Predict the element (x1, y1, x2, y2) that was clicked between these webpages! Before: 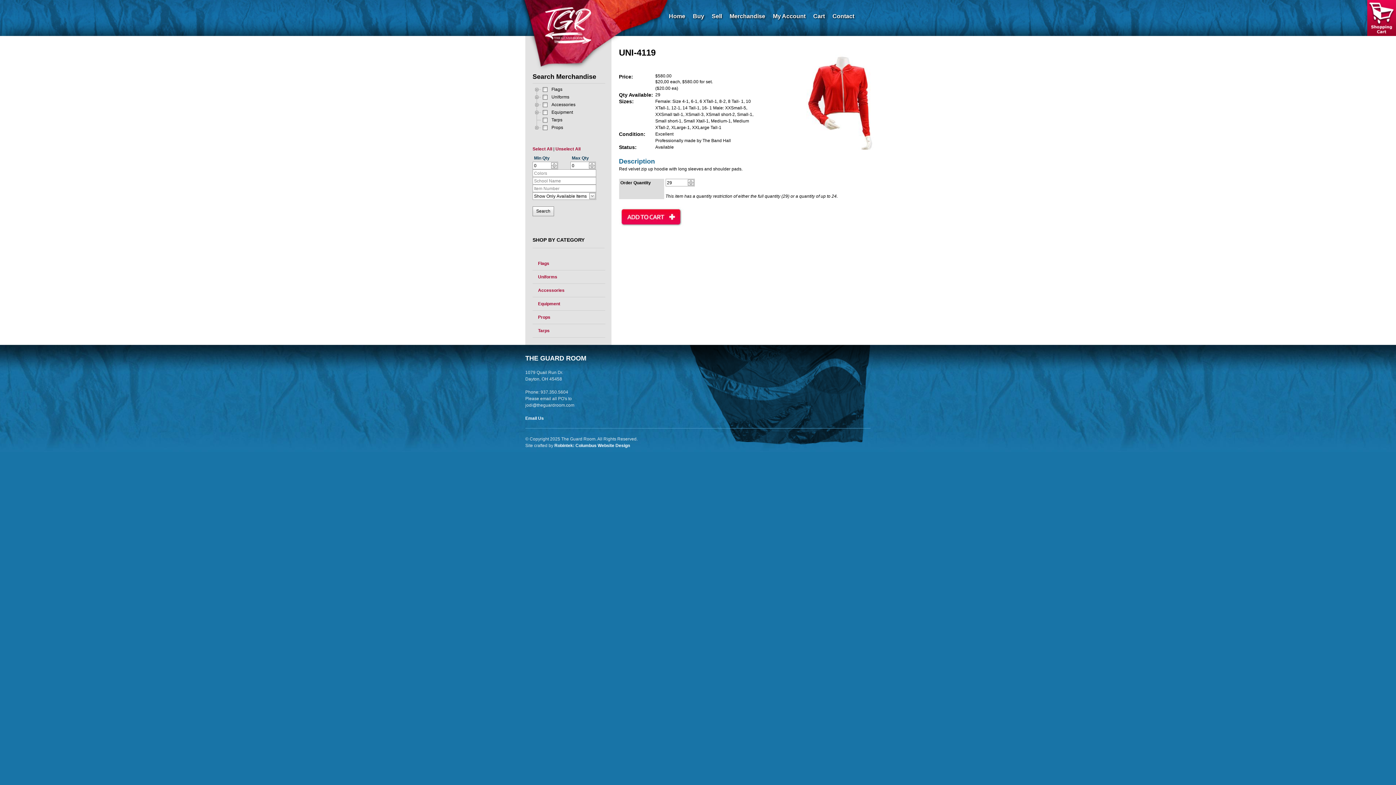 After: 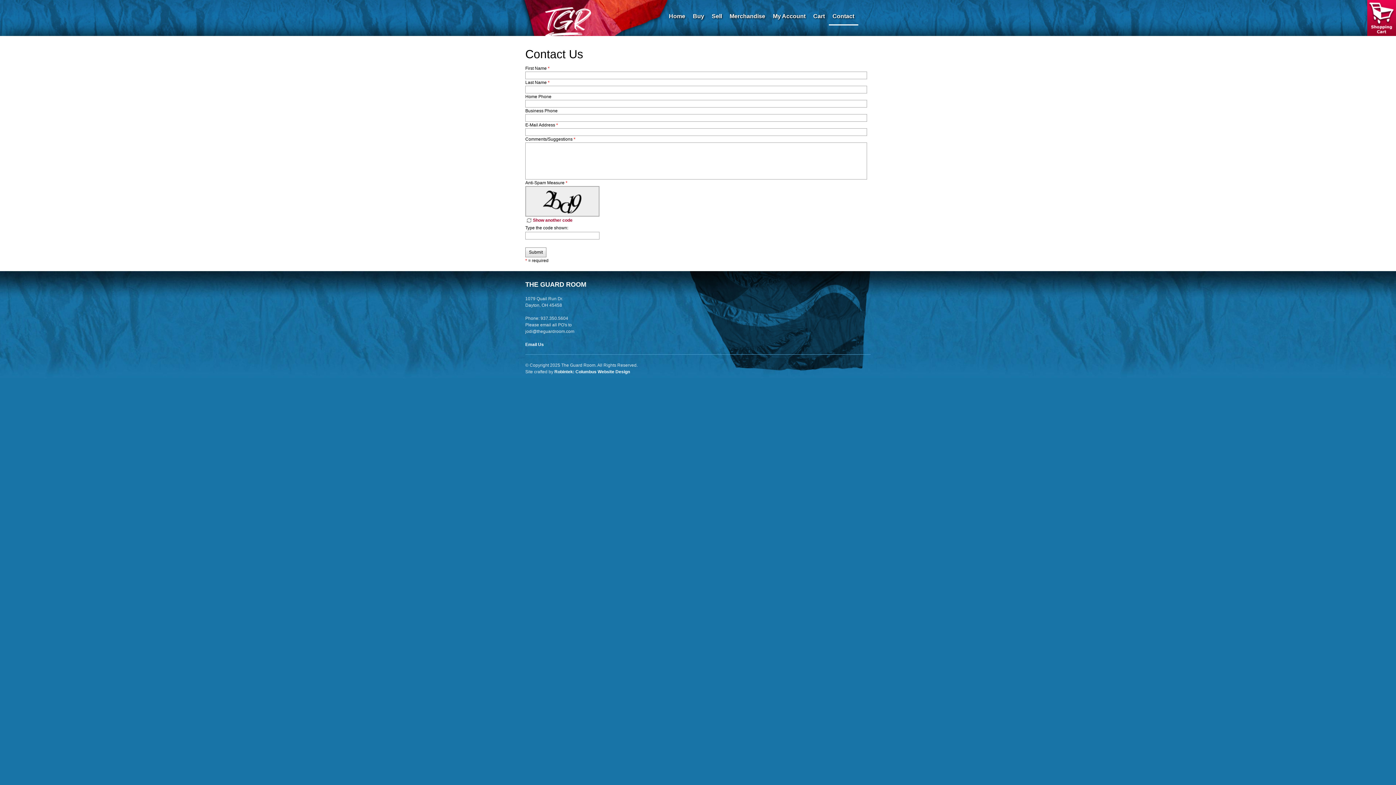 Action: label: Contact bbox: (832, 12, 854, 20)